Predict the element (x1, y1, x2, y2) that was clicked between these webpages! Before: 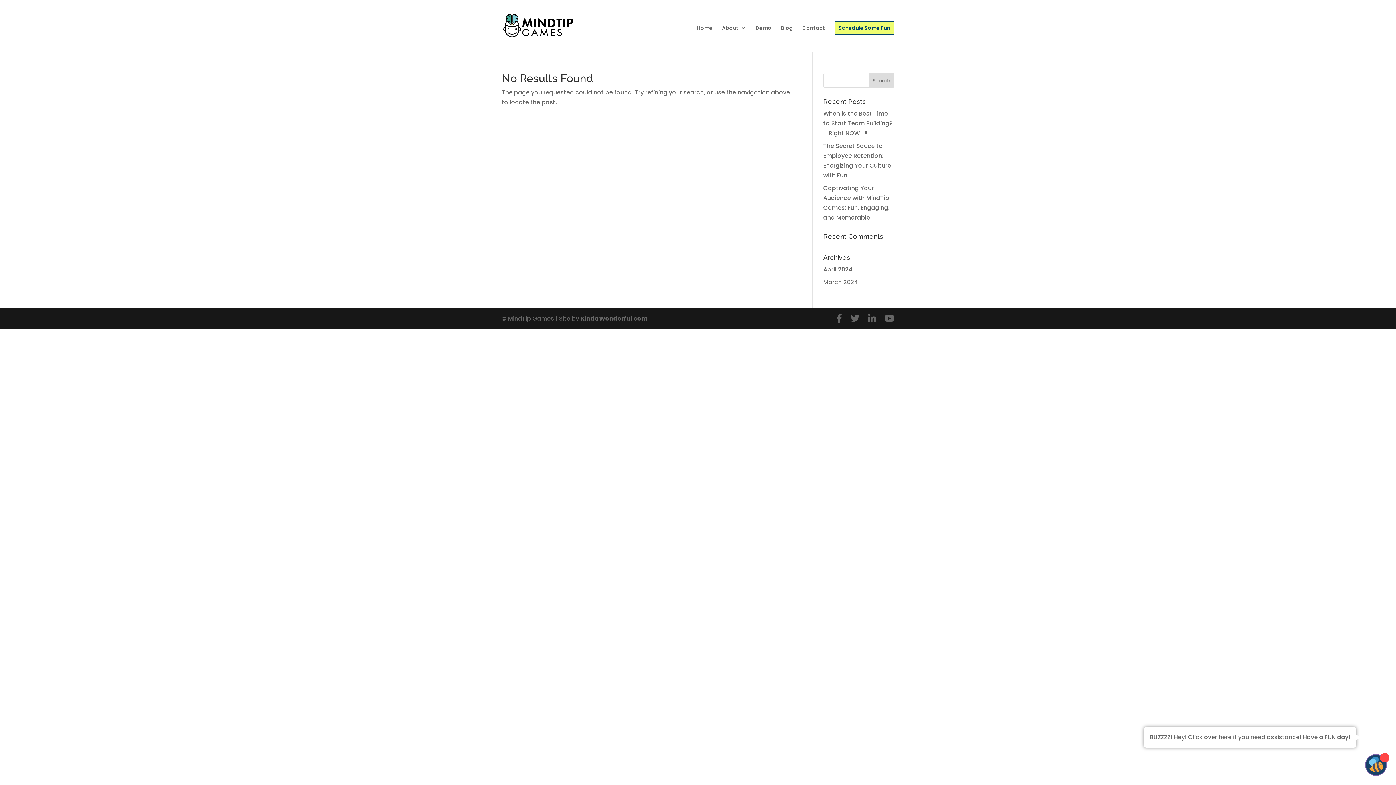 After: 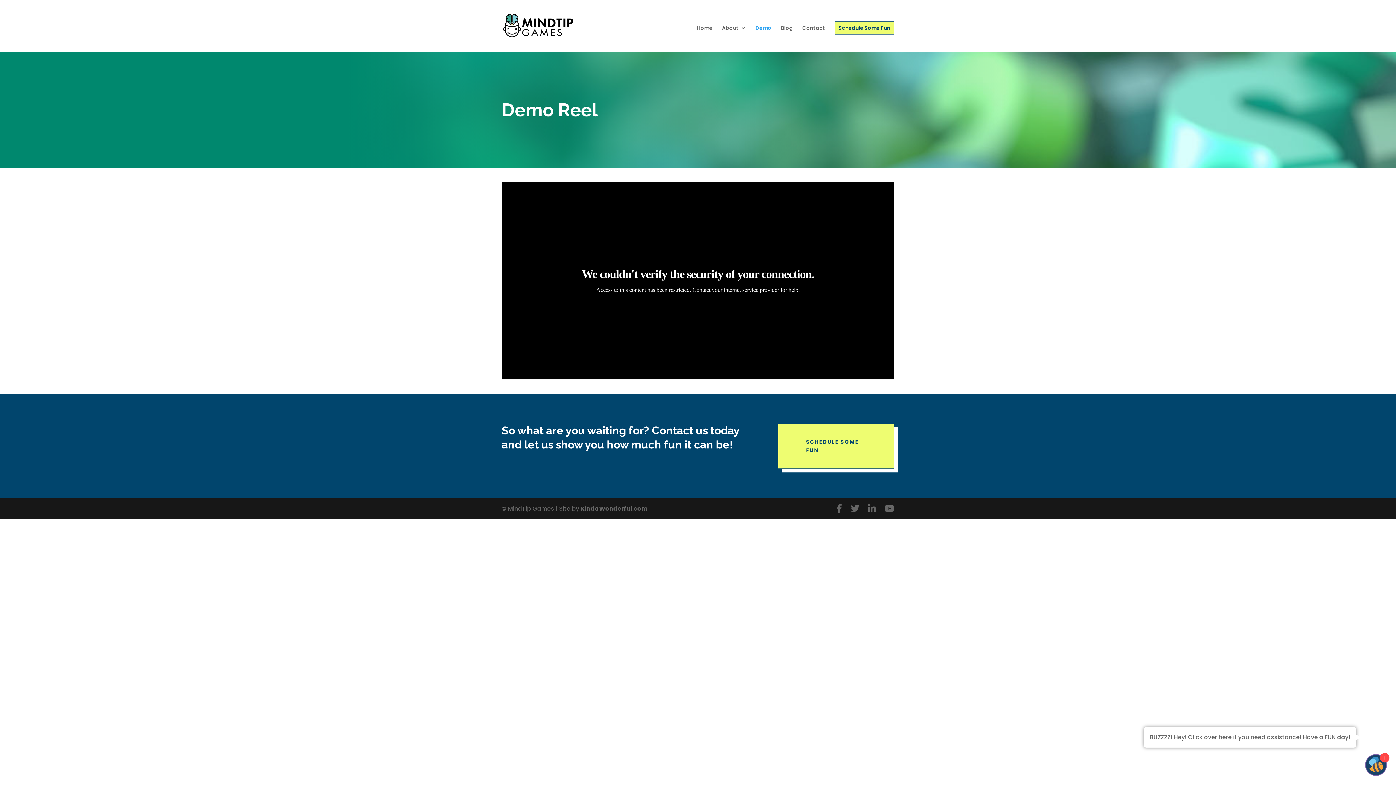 Action: bbox: (755, 25, 771, 52) label: Demo